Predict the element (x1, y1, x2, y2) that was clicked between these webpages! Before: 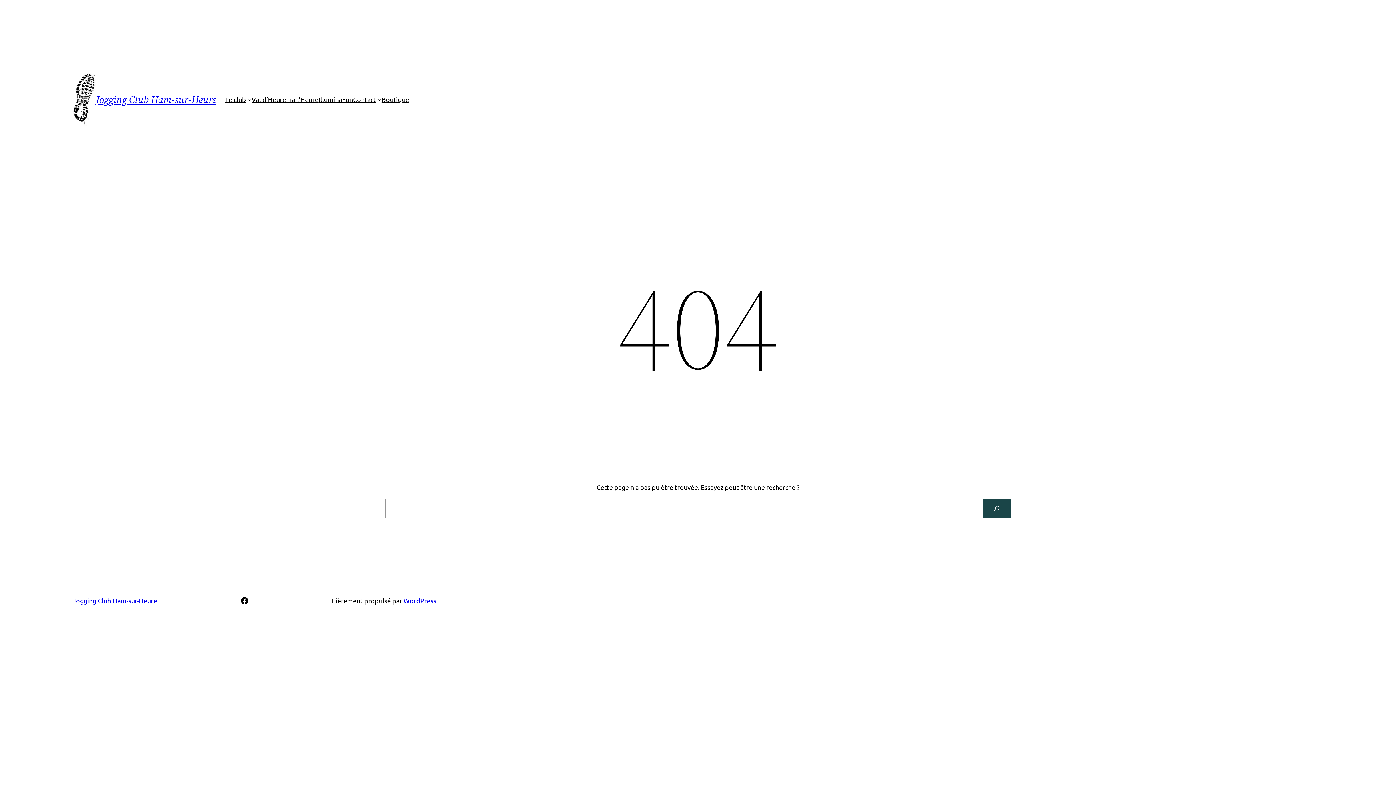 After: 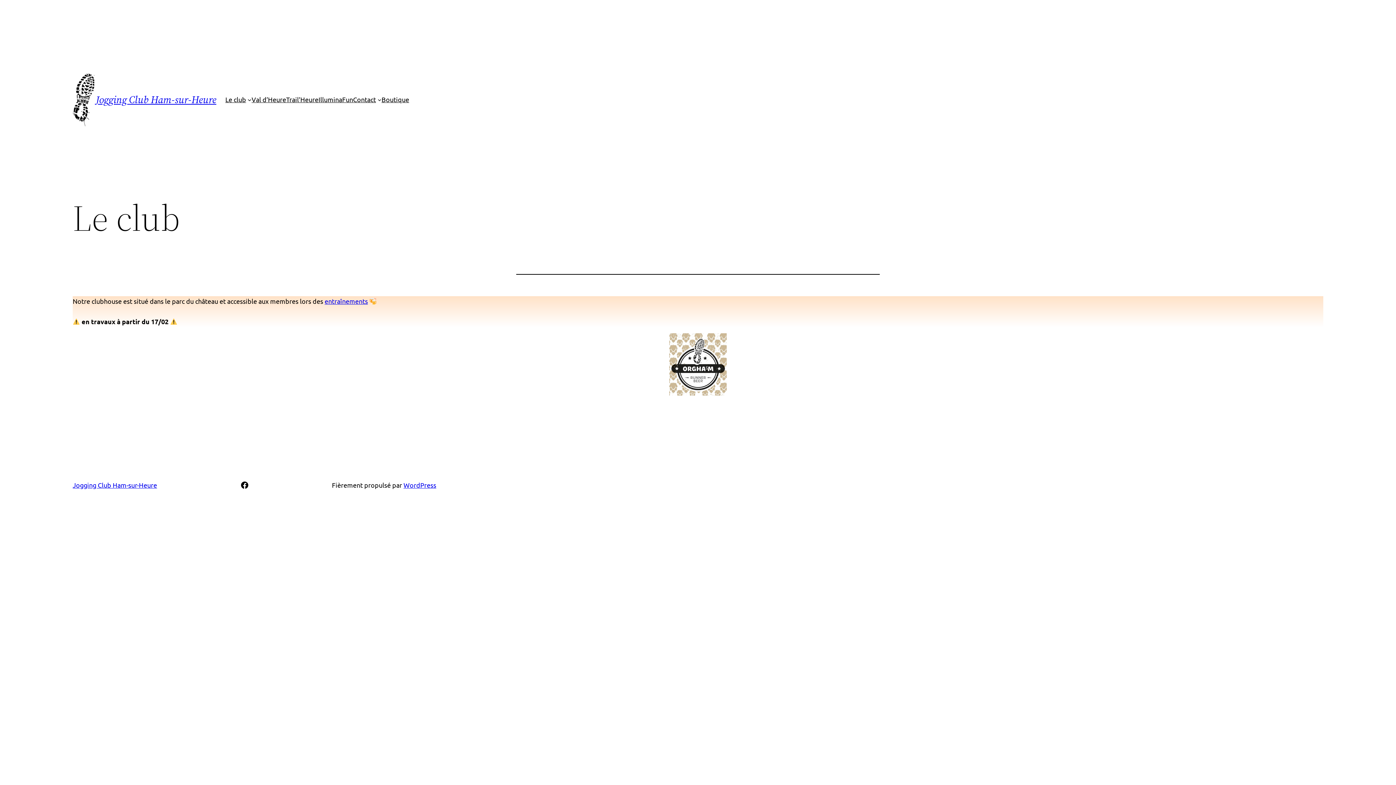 Action: label: Le club bbox: (225, 94, 246, 104)